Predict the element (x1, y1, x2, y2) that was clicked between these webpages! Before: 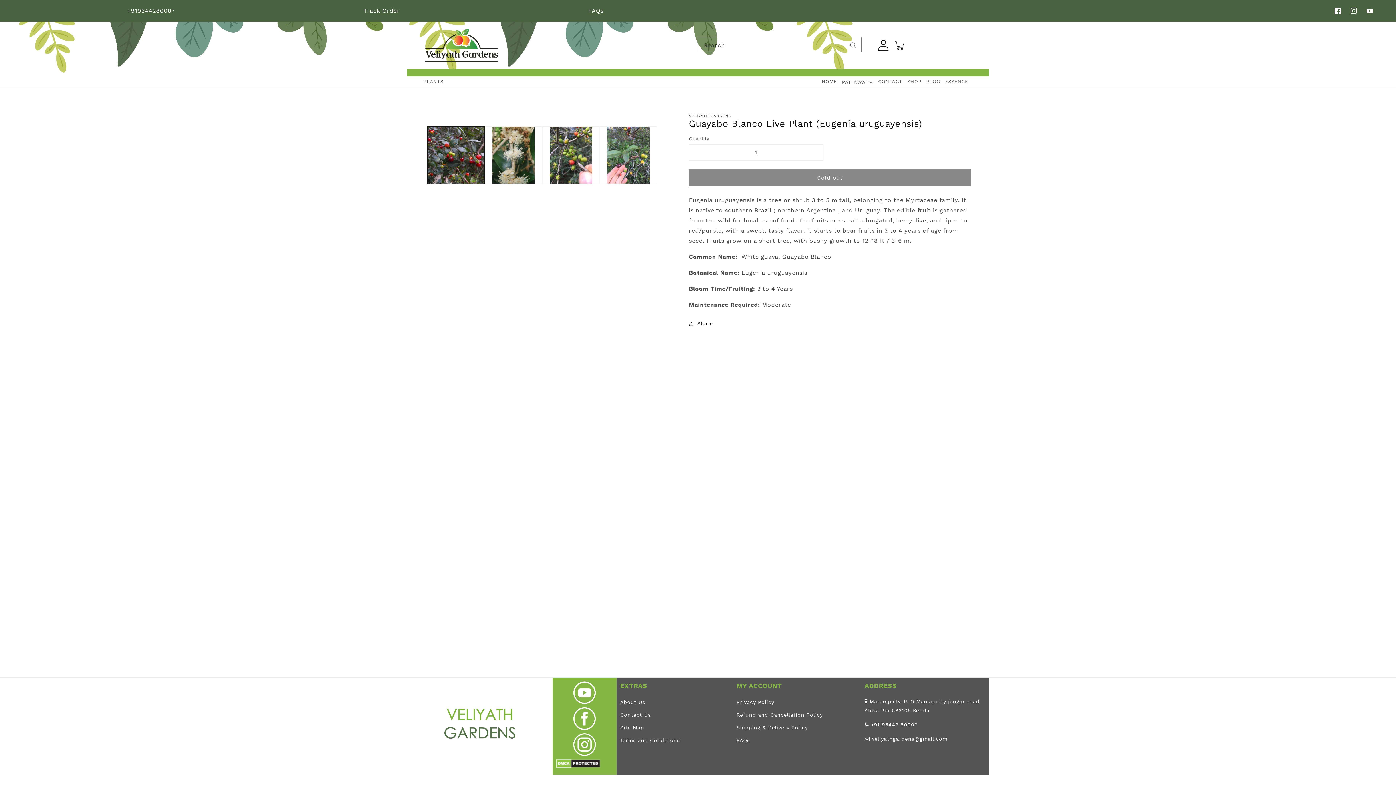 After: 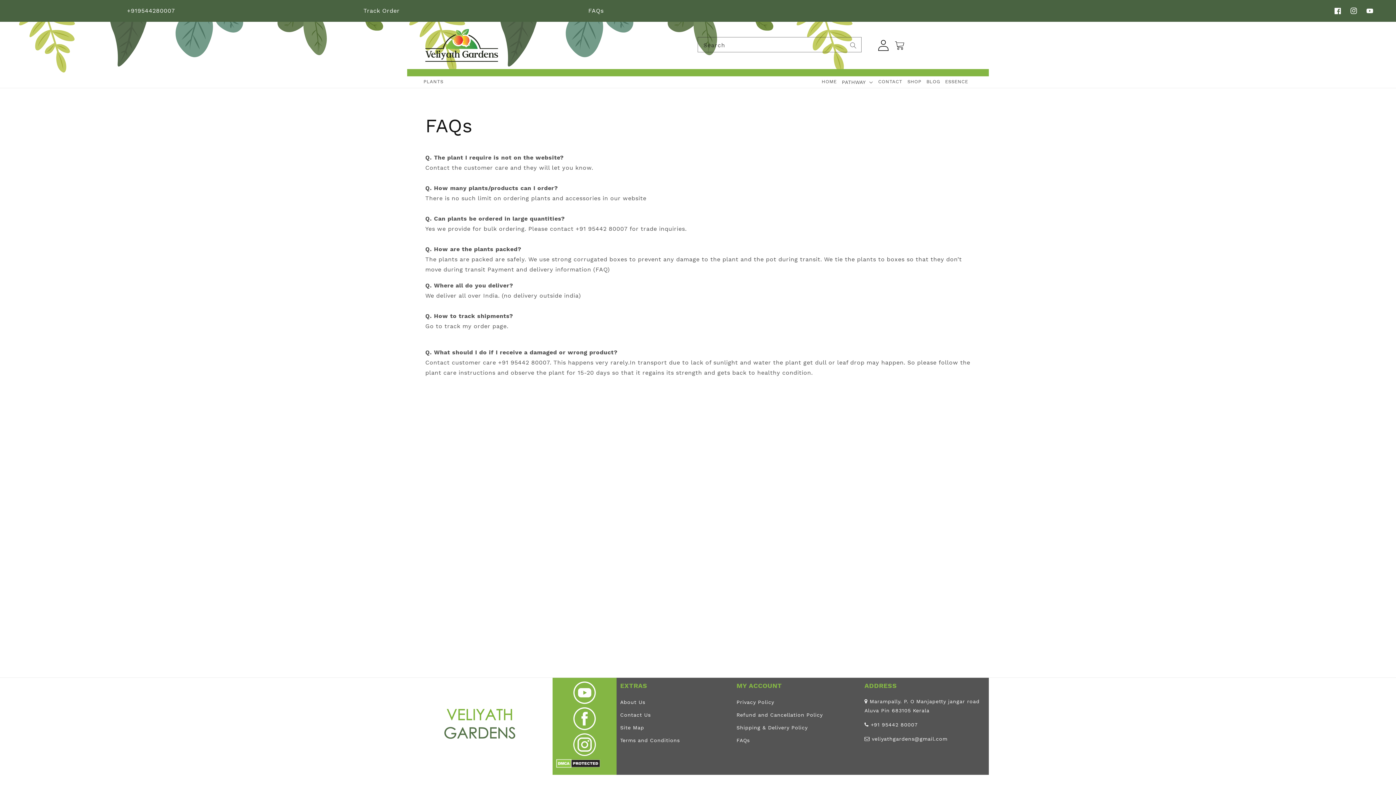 Action: label: FAQs bbox: (588, 7, 603, 14)